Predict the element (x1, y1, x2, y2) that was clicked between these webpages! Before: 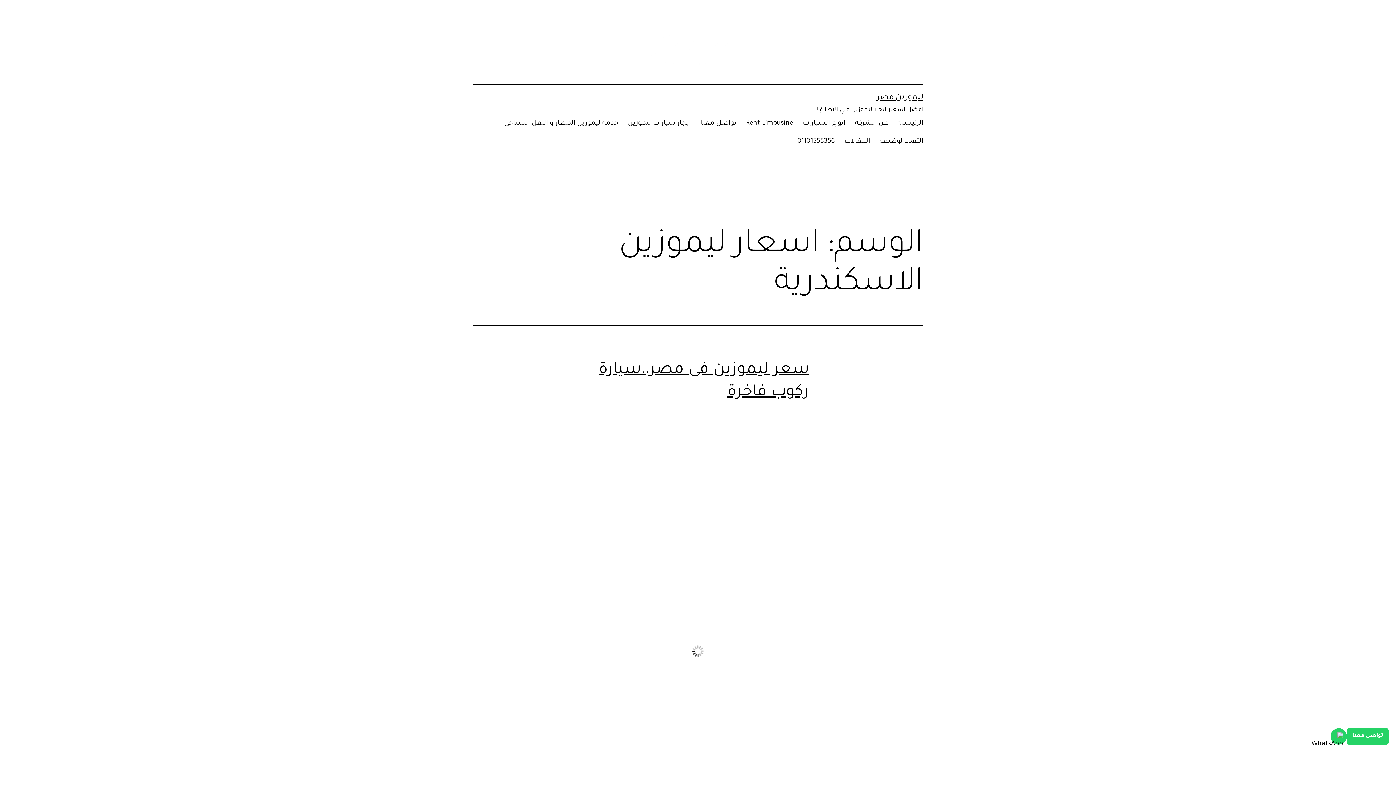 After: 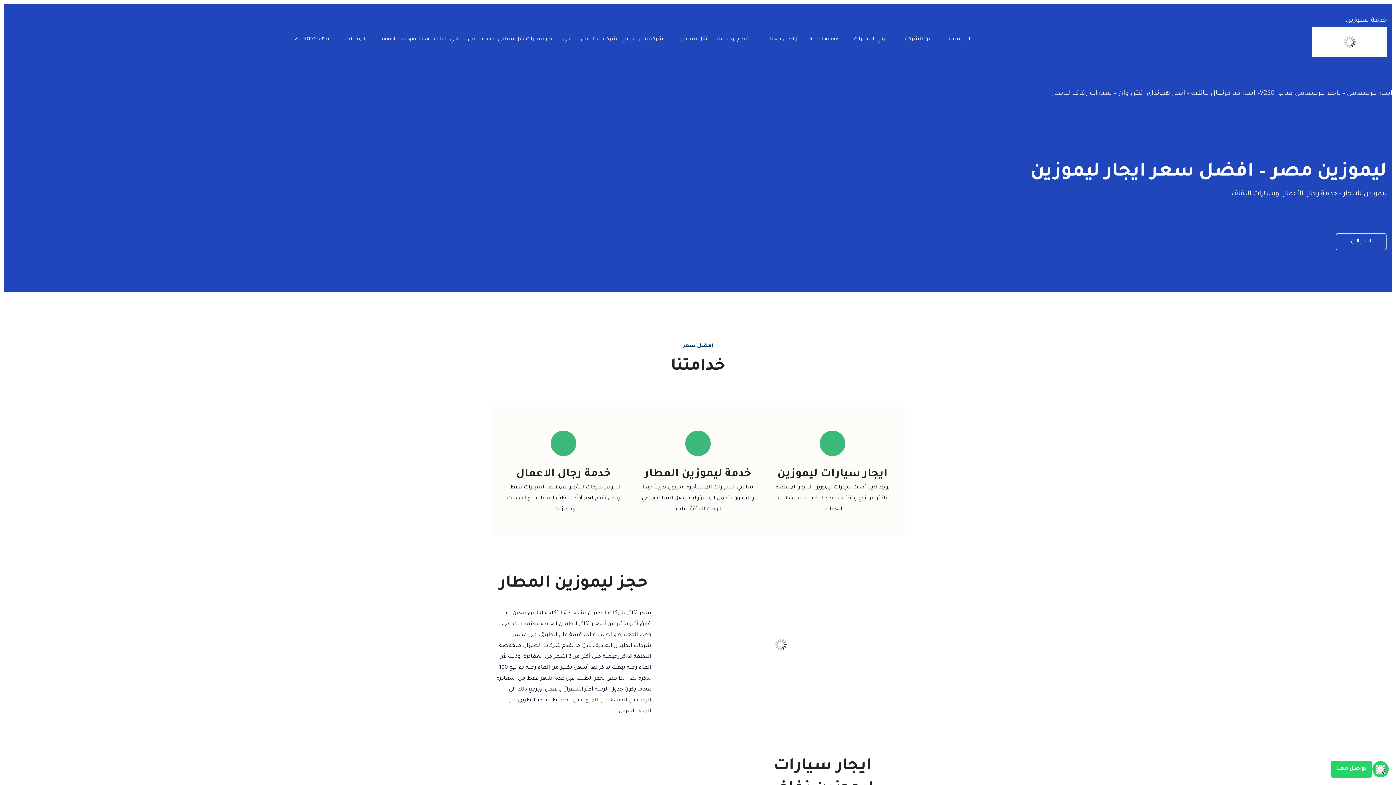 Action: label: الرئيسية bbox: (893, 114, 928, 132)